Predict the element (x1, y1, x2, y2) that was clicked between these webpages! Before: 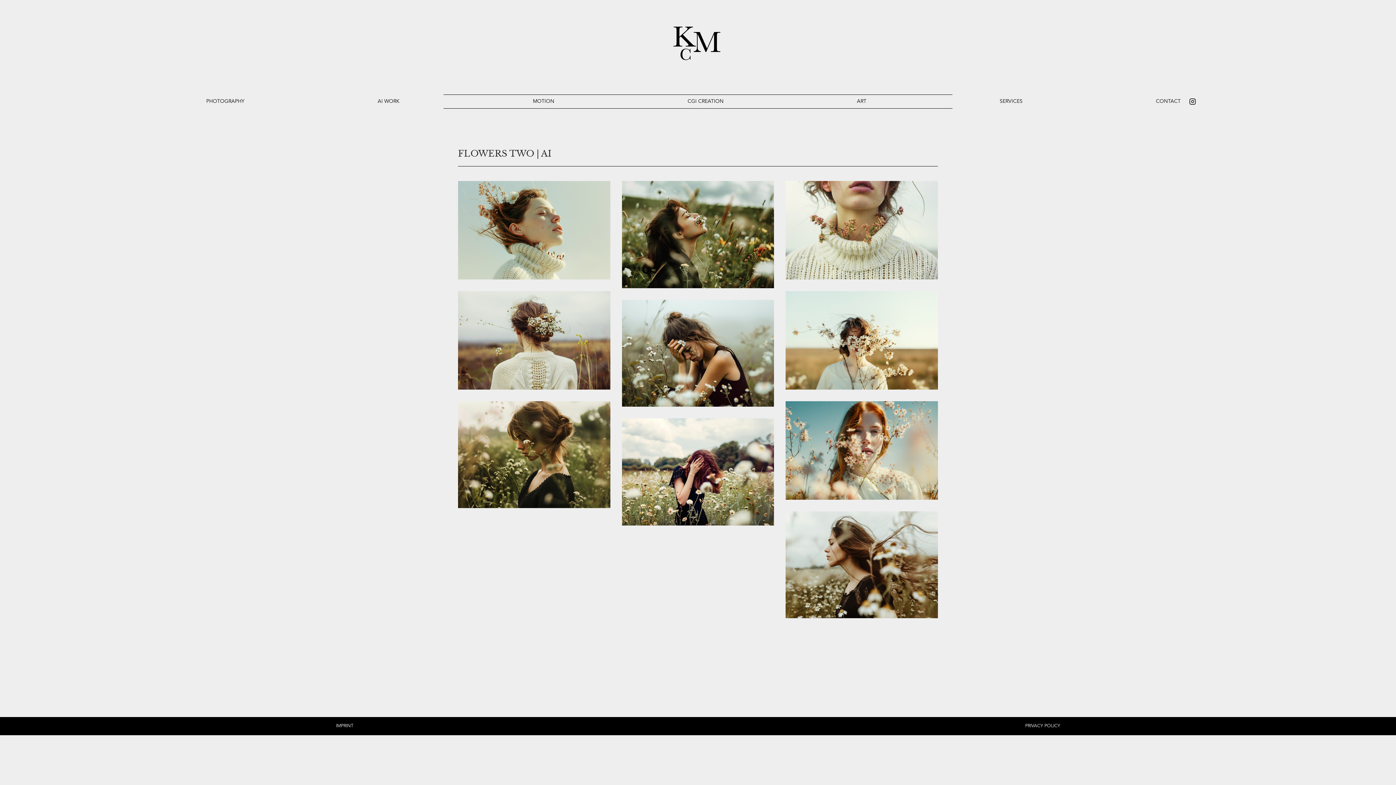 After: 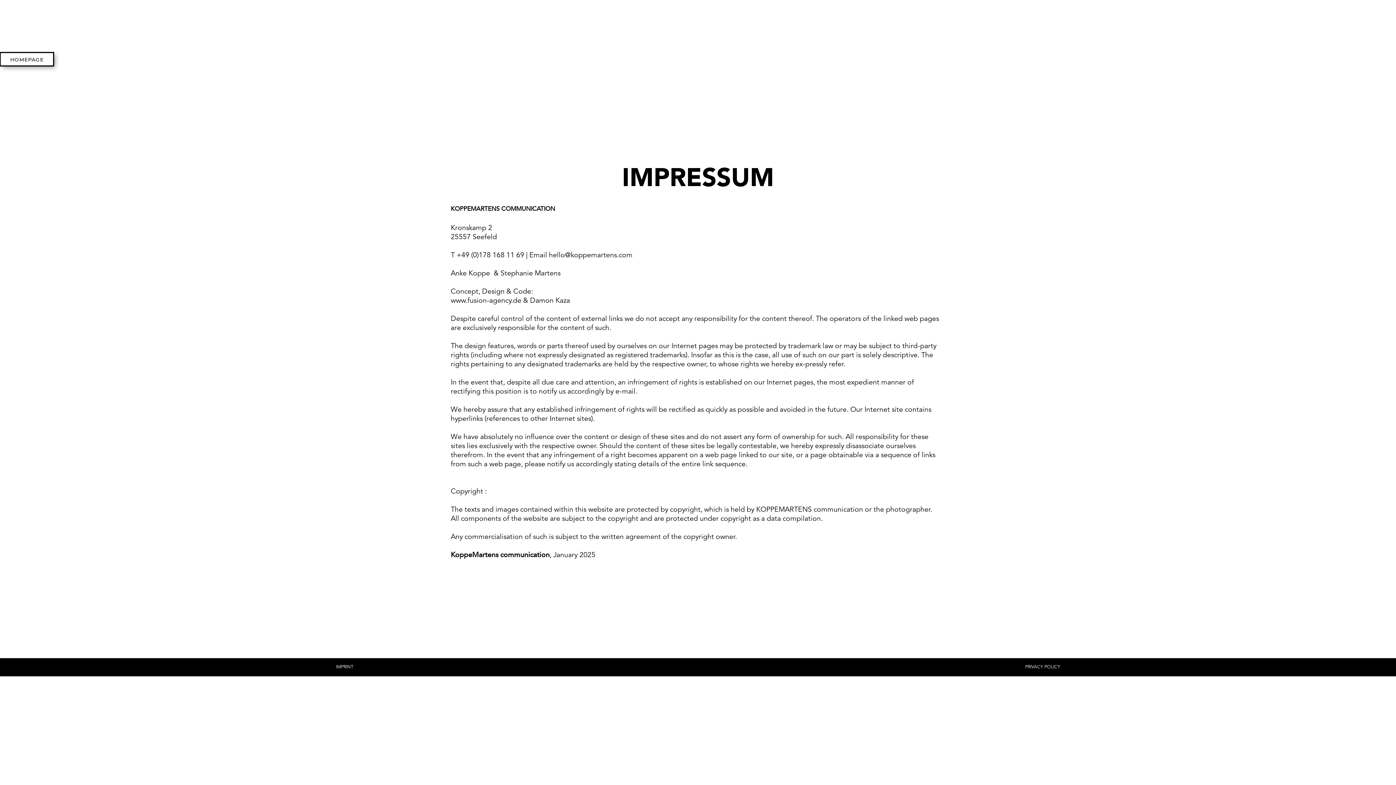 Action: label: IMPRINT bbox: (336, 723, 353, 730)